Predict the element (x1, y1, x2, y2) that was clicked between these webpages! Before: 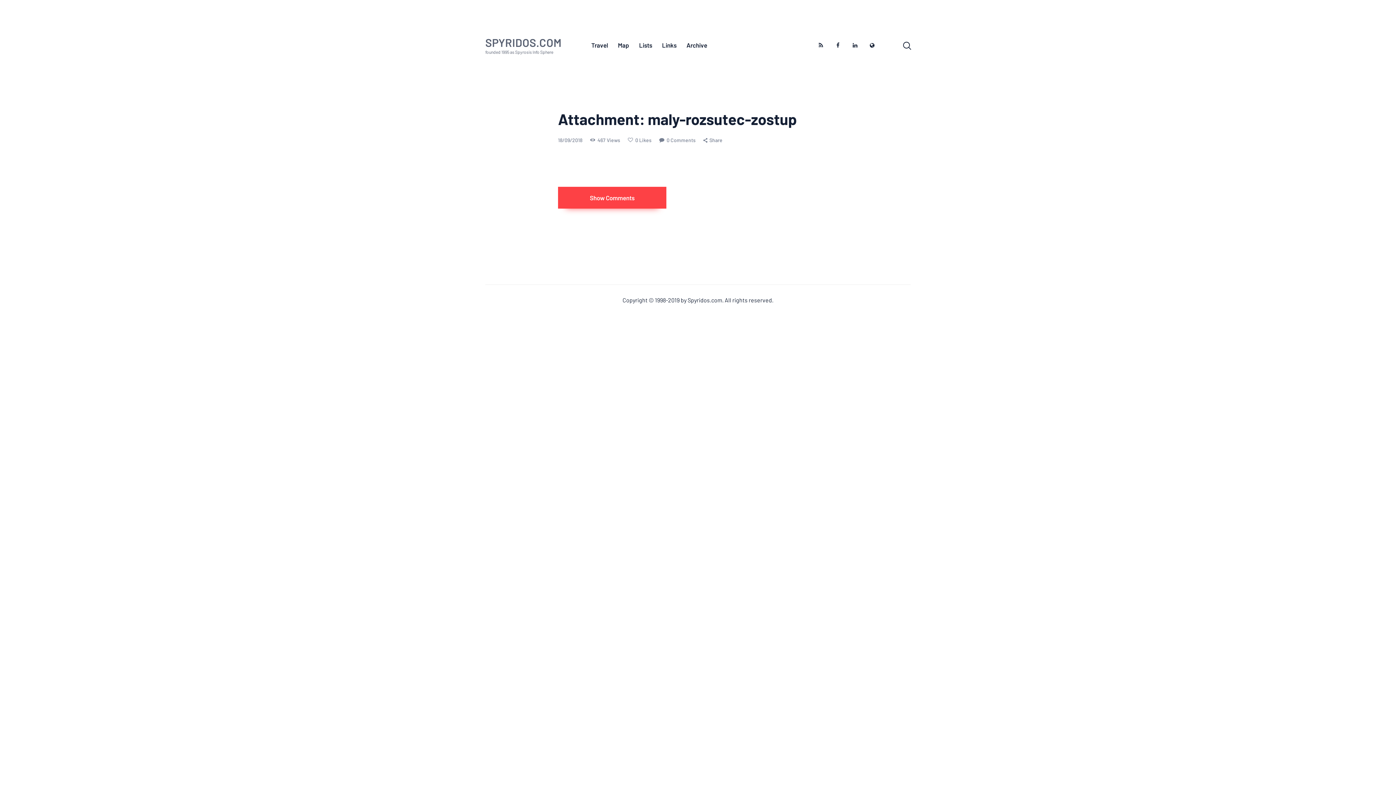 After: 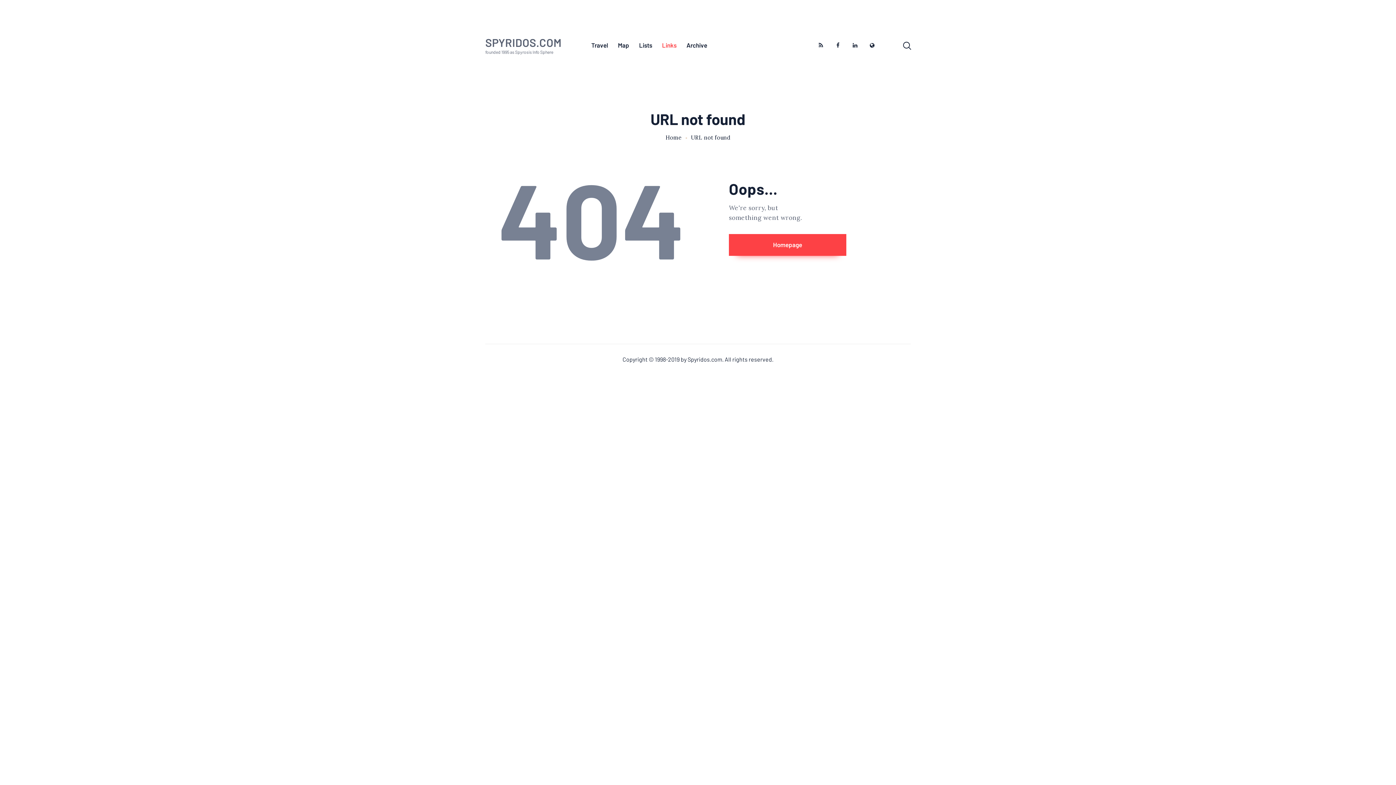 Action: bbox: (657, 31, 681, 59) label: Links